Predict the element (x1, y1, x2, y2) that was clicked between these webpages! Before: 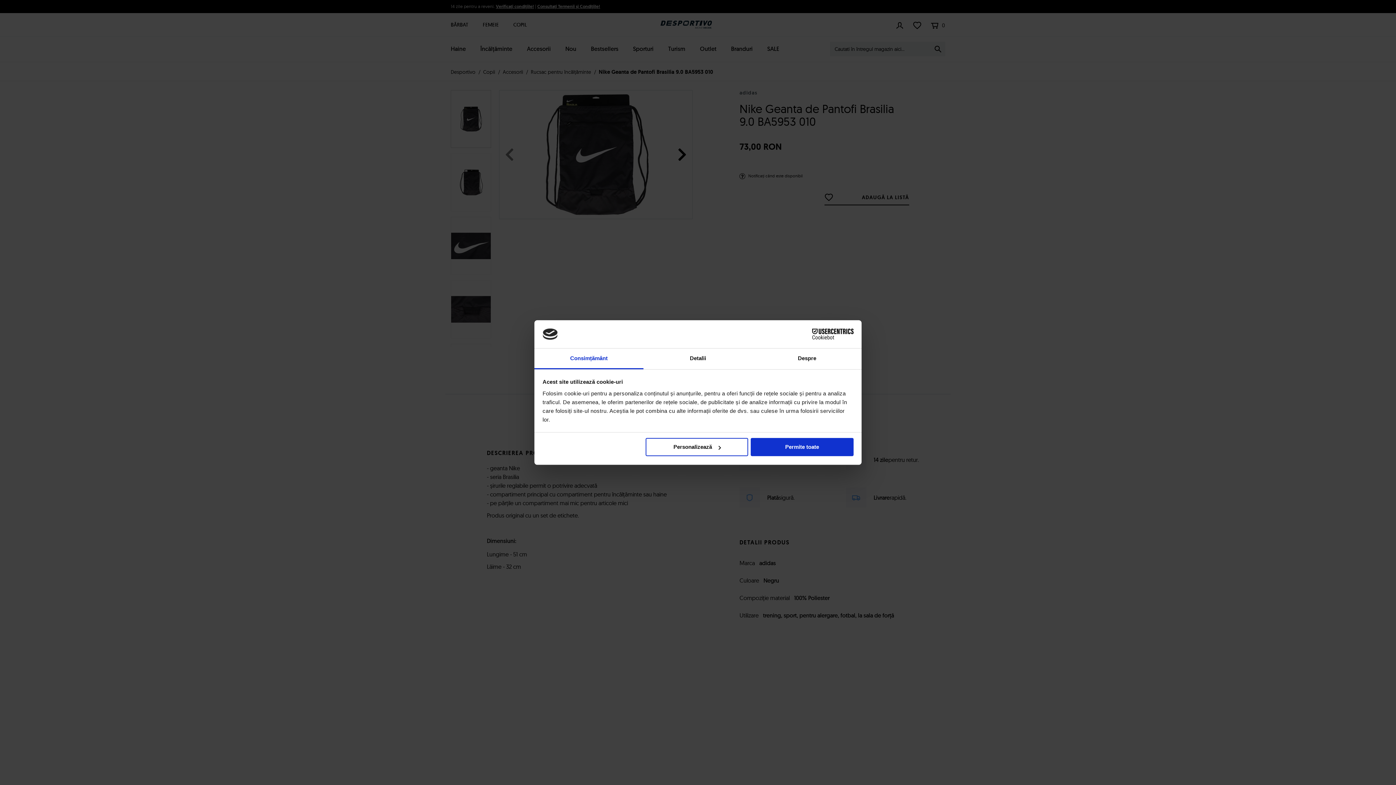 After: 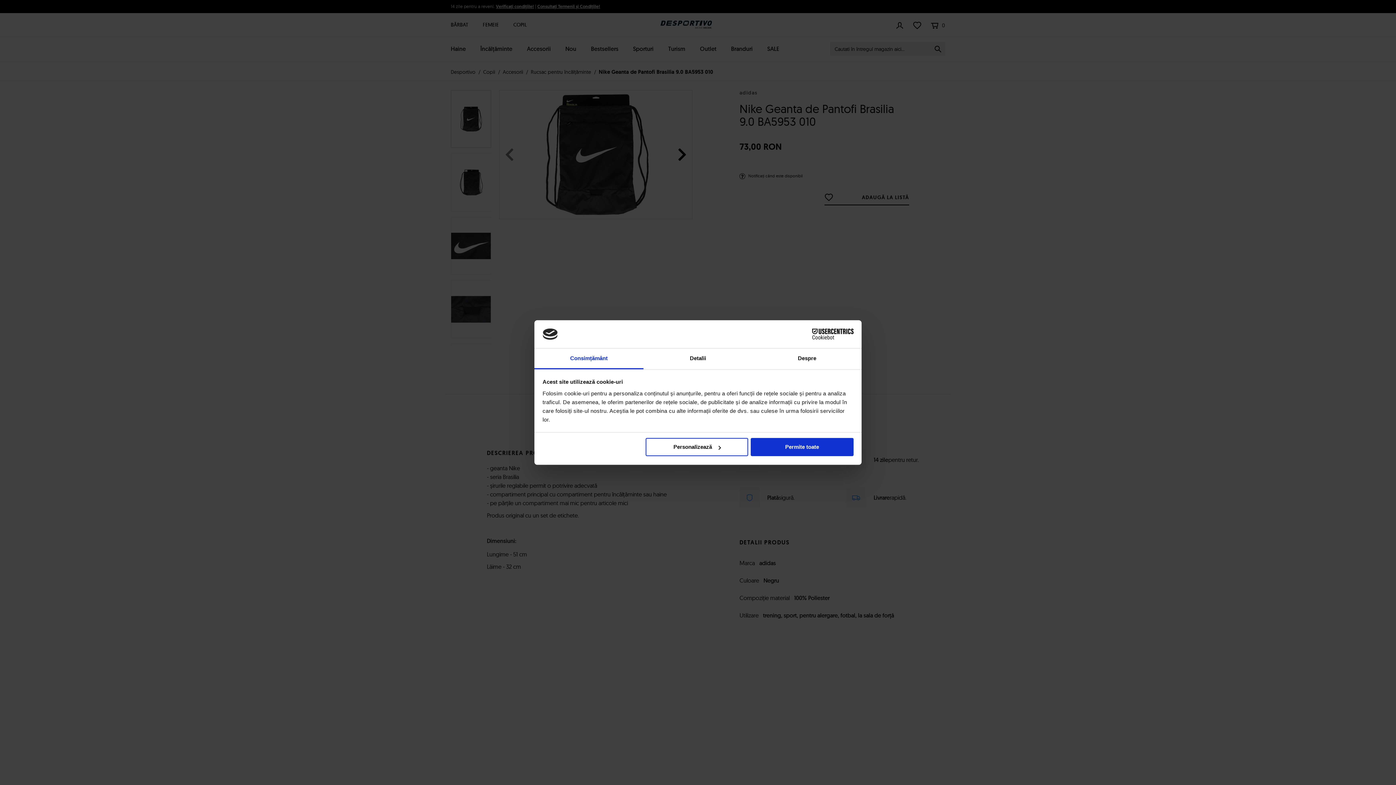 Action: label: Consimțământ bbox: (534, 348, 643, 369)